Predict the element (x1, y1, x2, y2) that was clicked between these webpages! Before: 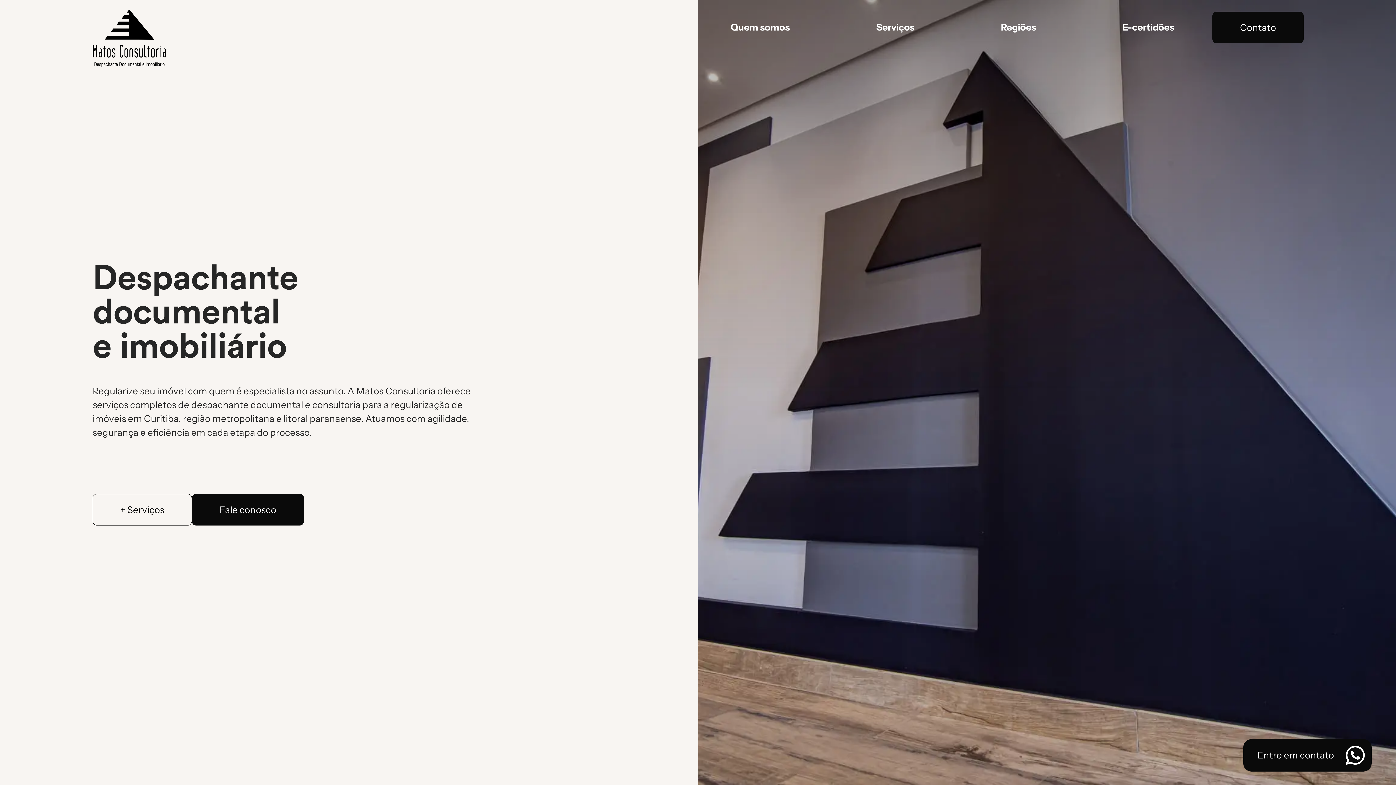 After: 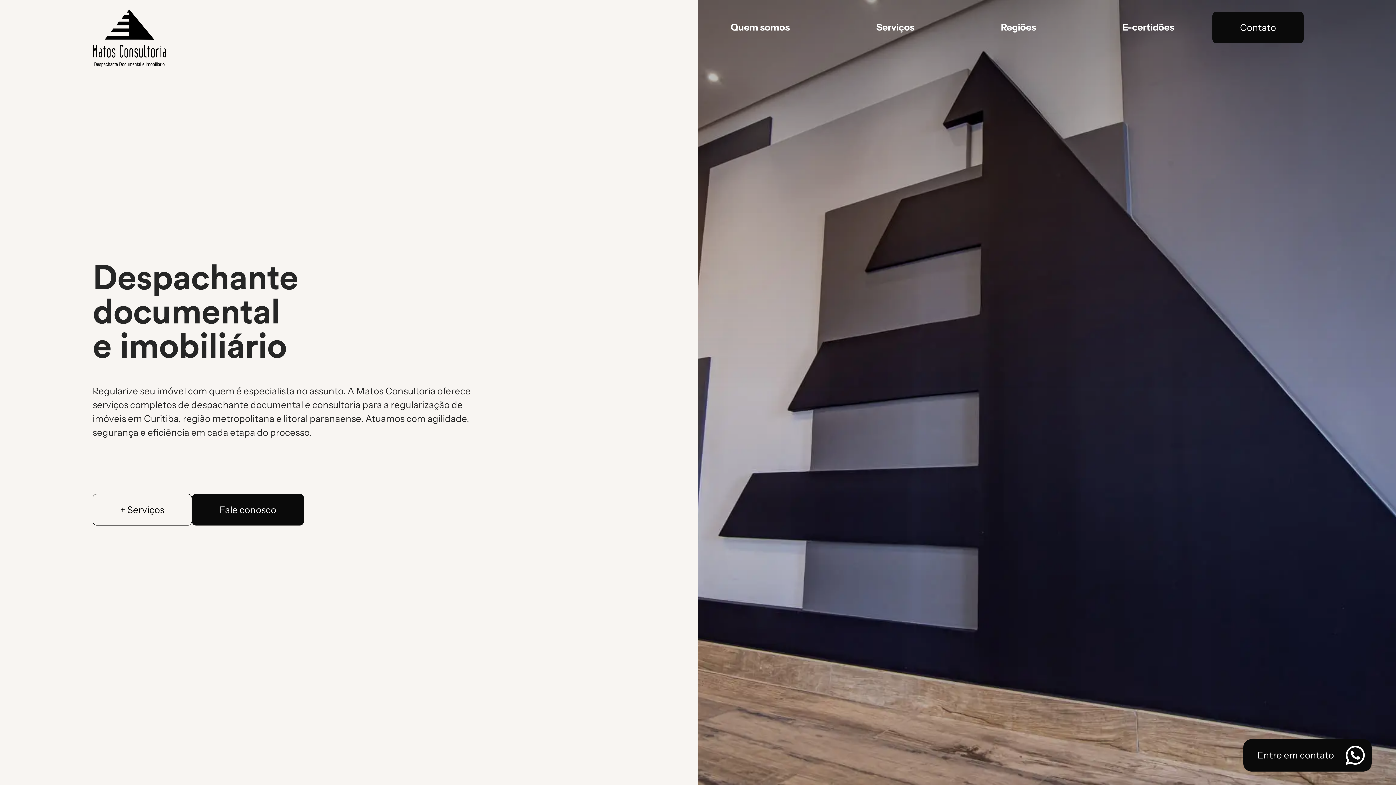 Action: bbox: (92, -1, 166, 55)